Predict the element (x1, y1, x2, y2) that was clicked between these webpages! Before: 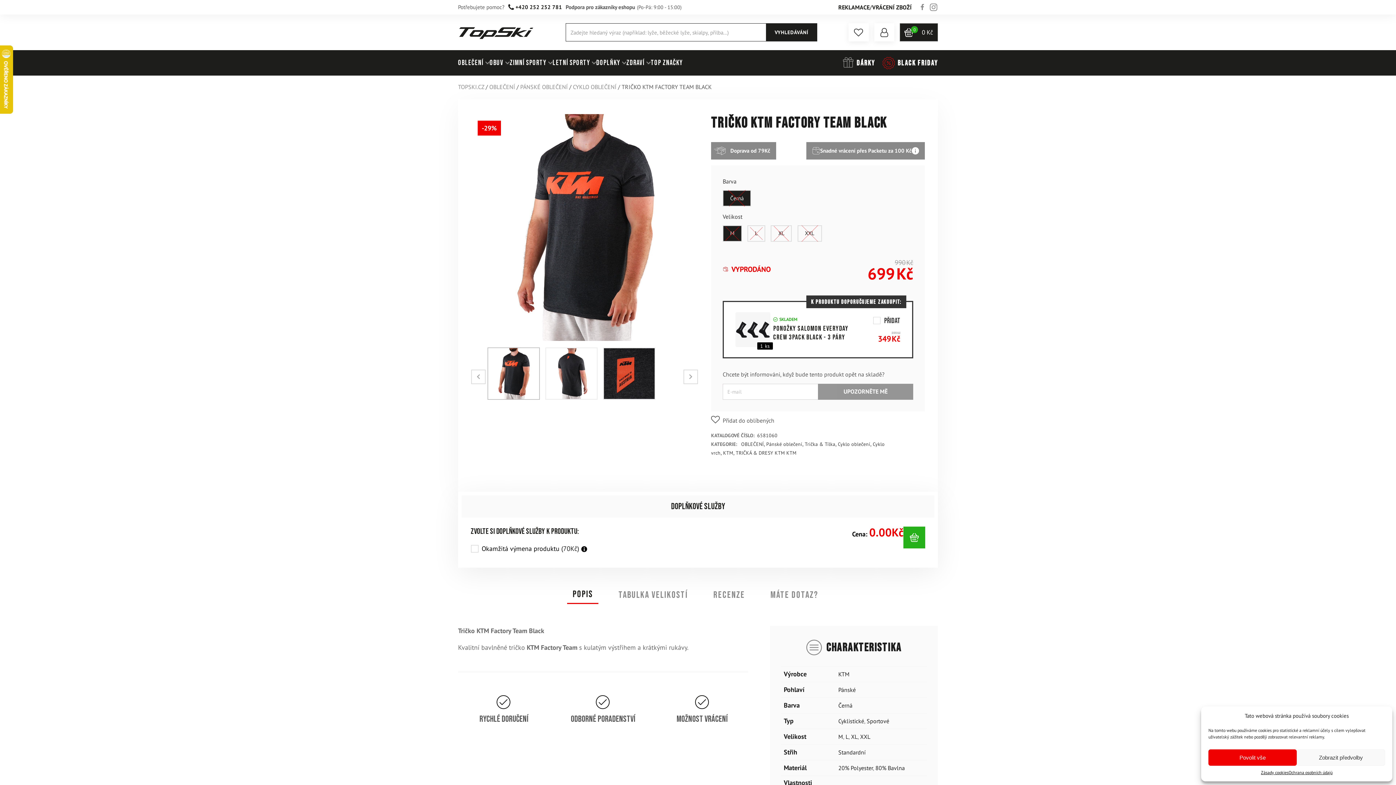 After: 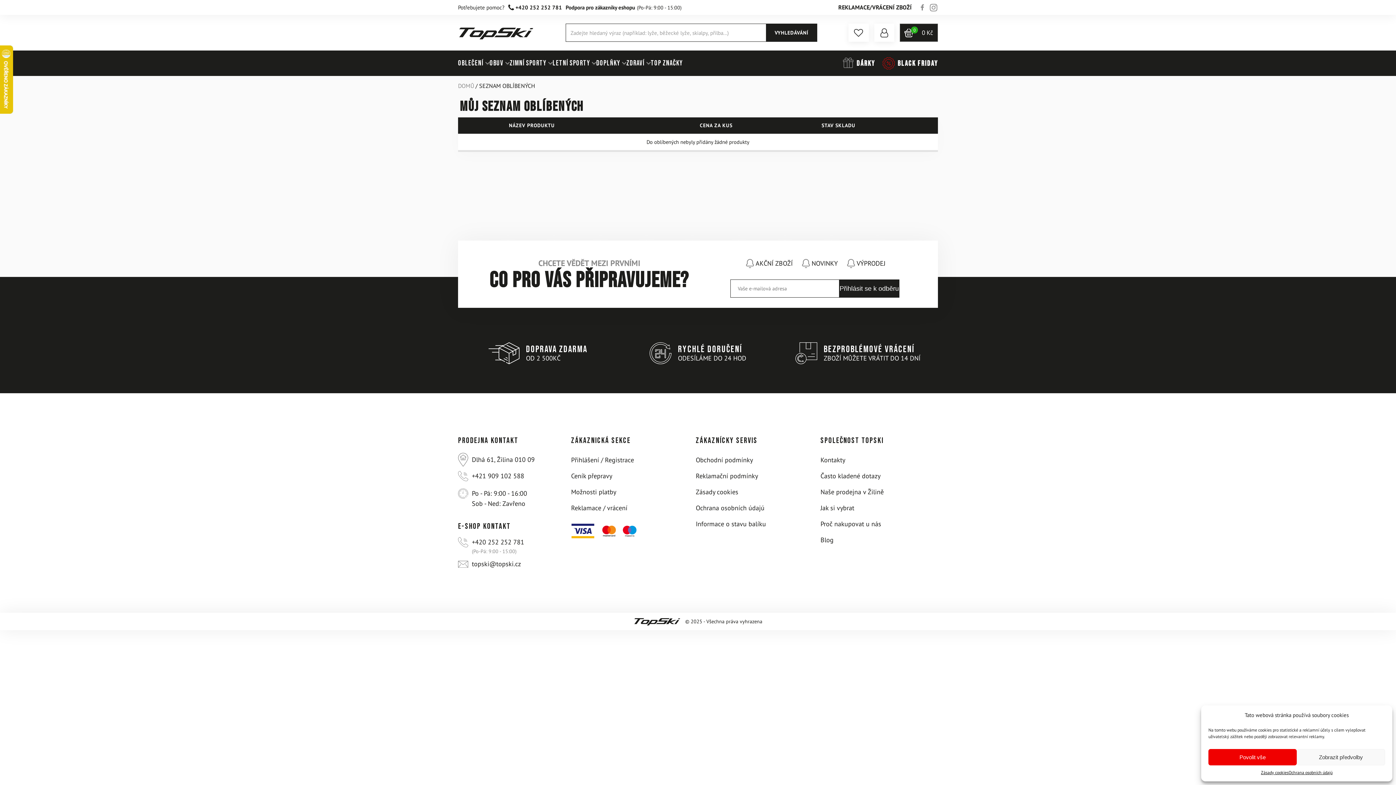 Action: label: OBLÍBENÉ
 bbox: (848, 23, 869, 41)